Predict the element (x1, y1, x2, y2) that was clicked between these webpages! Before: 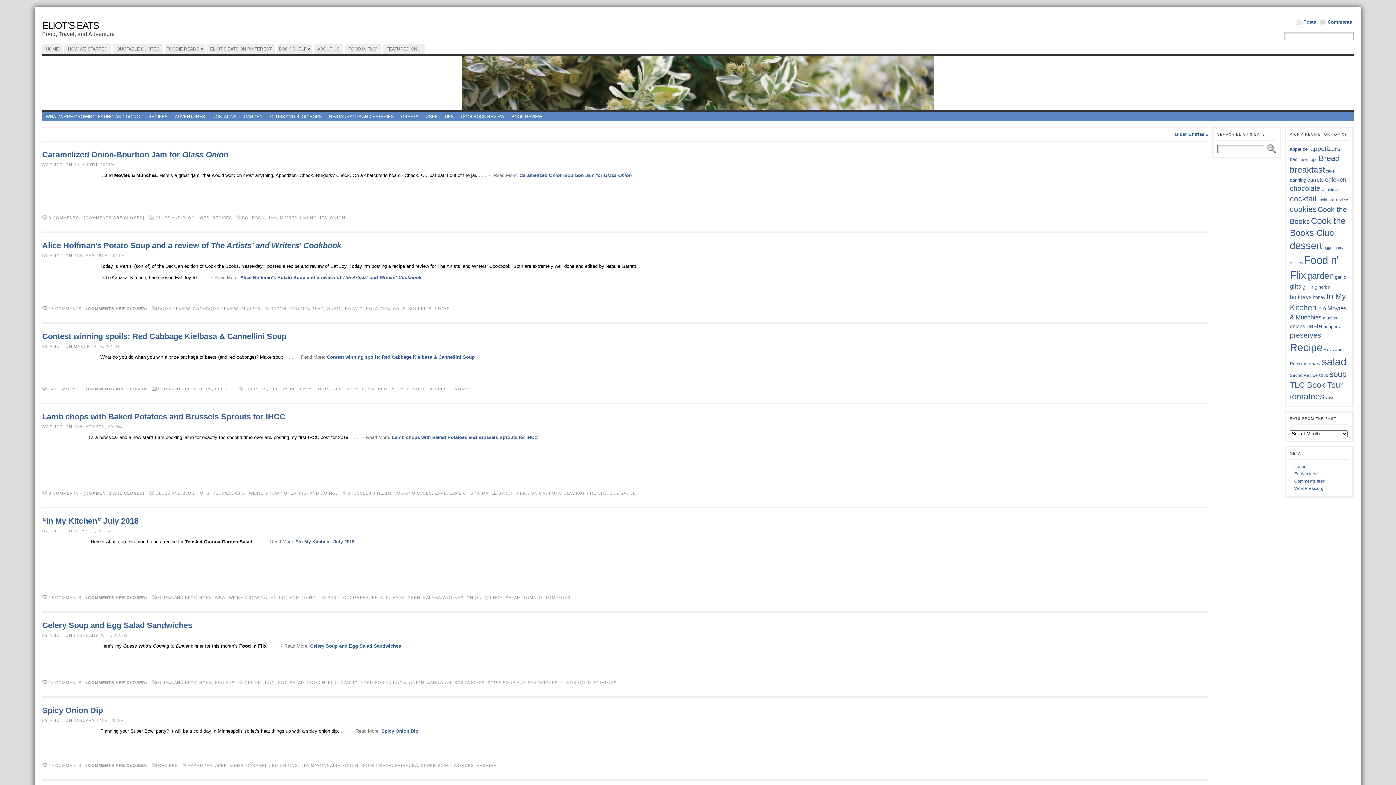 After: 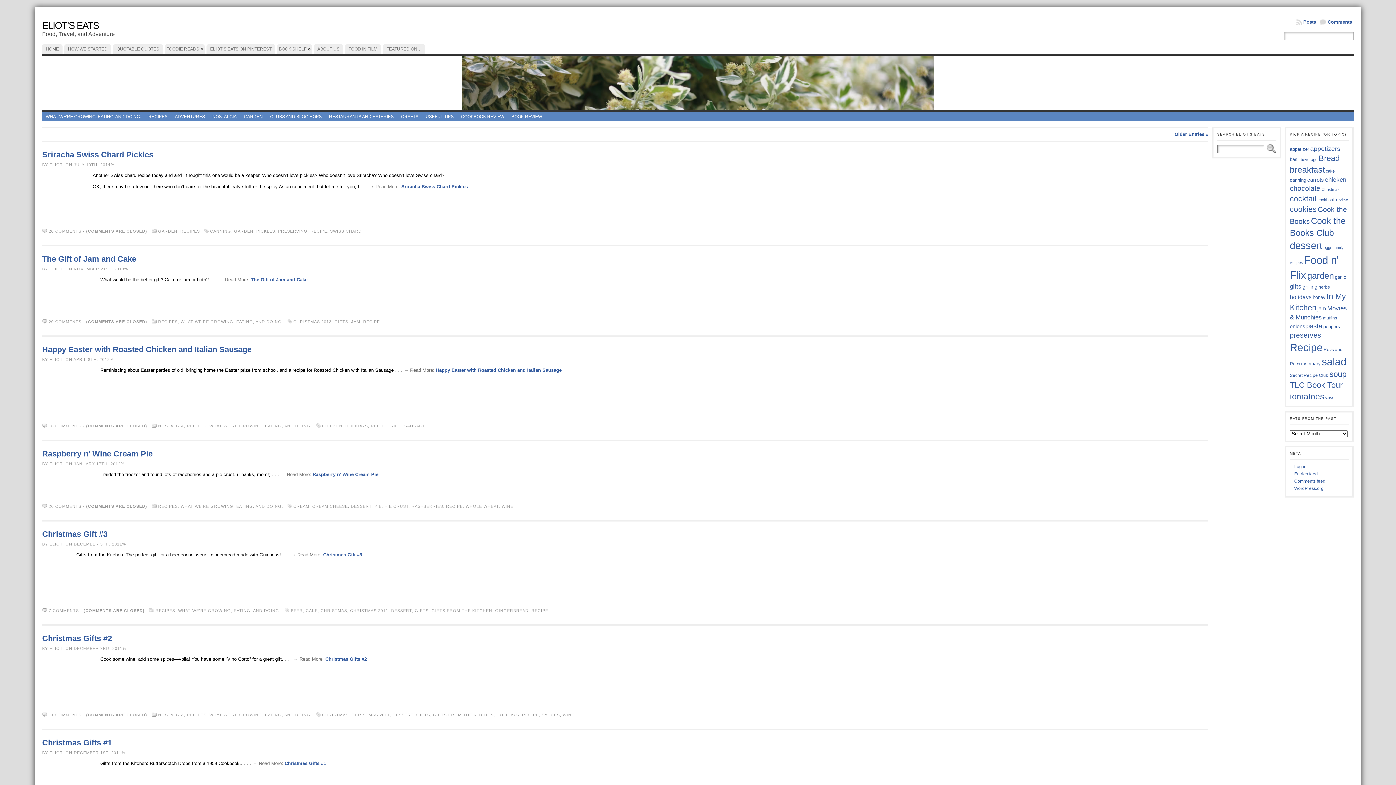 Action: bbox: (1290, 341, 1322, 353) label: Recipe (125 items)